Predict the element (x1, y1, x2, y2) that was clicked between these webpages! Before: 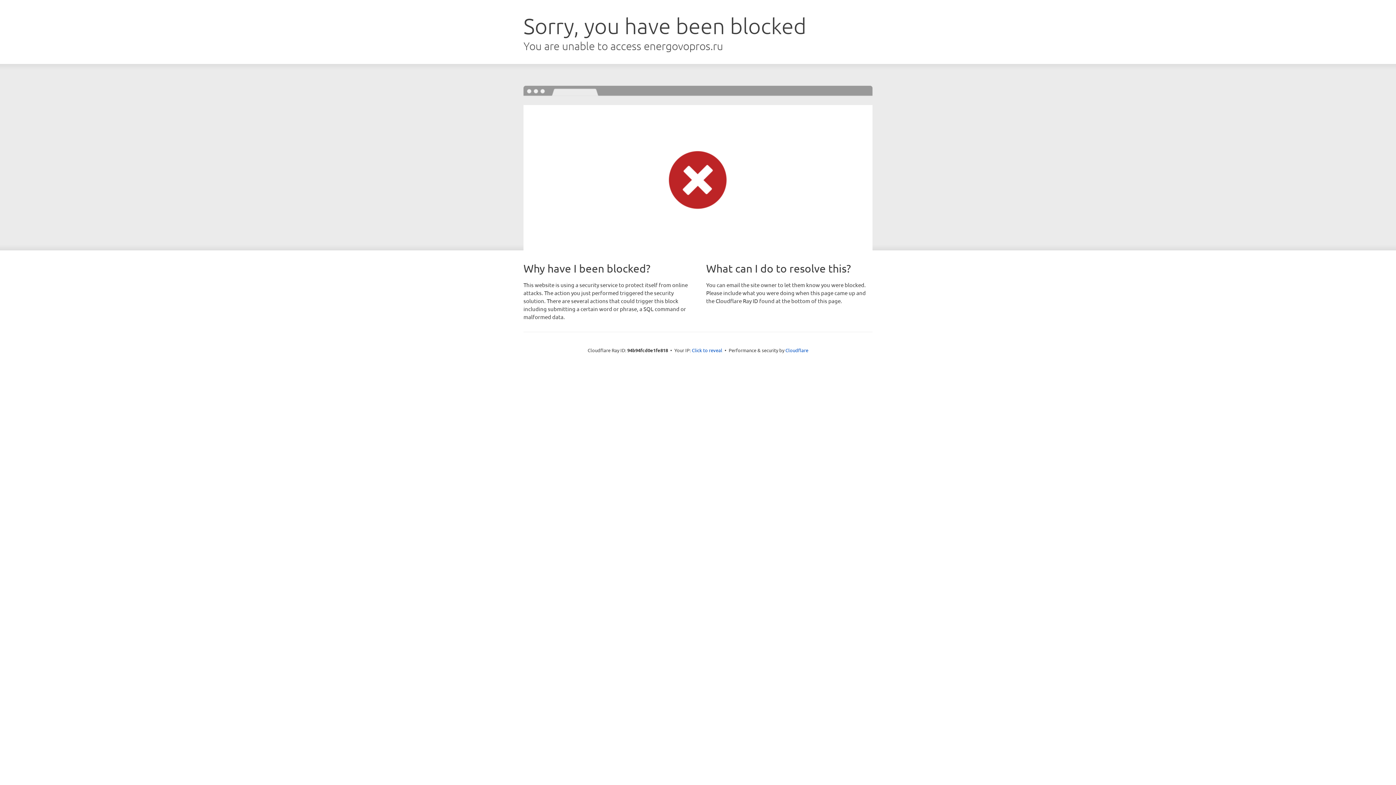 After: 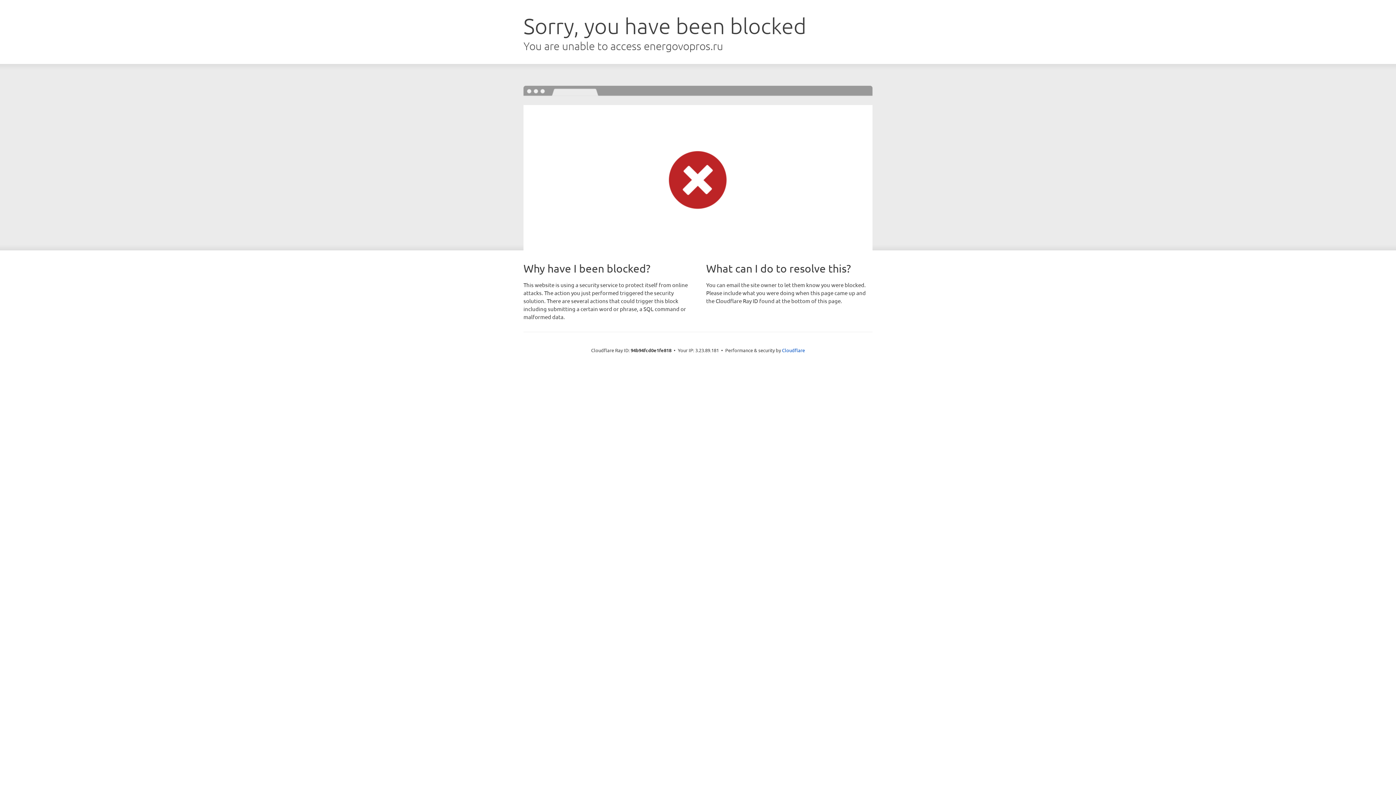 Action: bbox: (692, 346, 722, 353) label: Click to reveal